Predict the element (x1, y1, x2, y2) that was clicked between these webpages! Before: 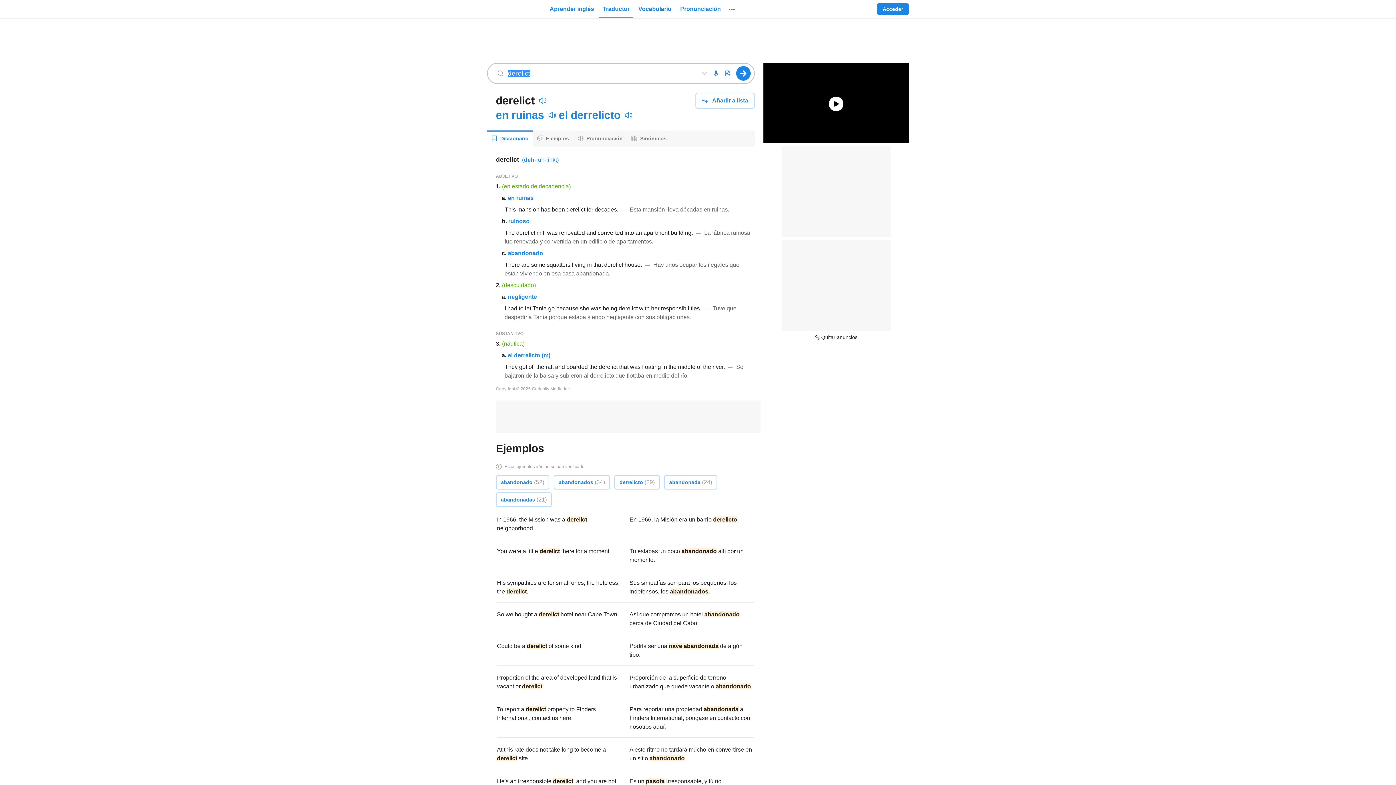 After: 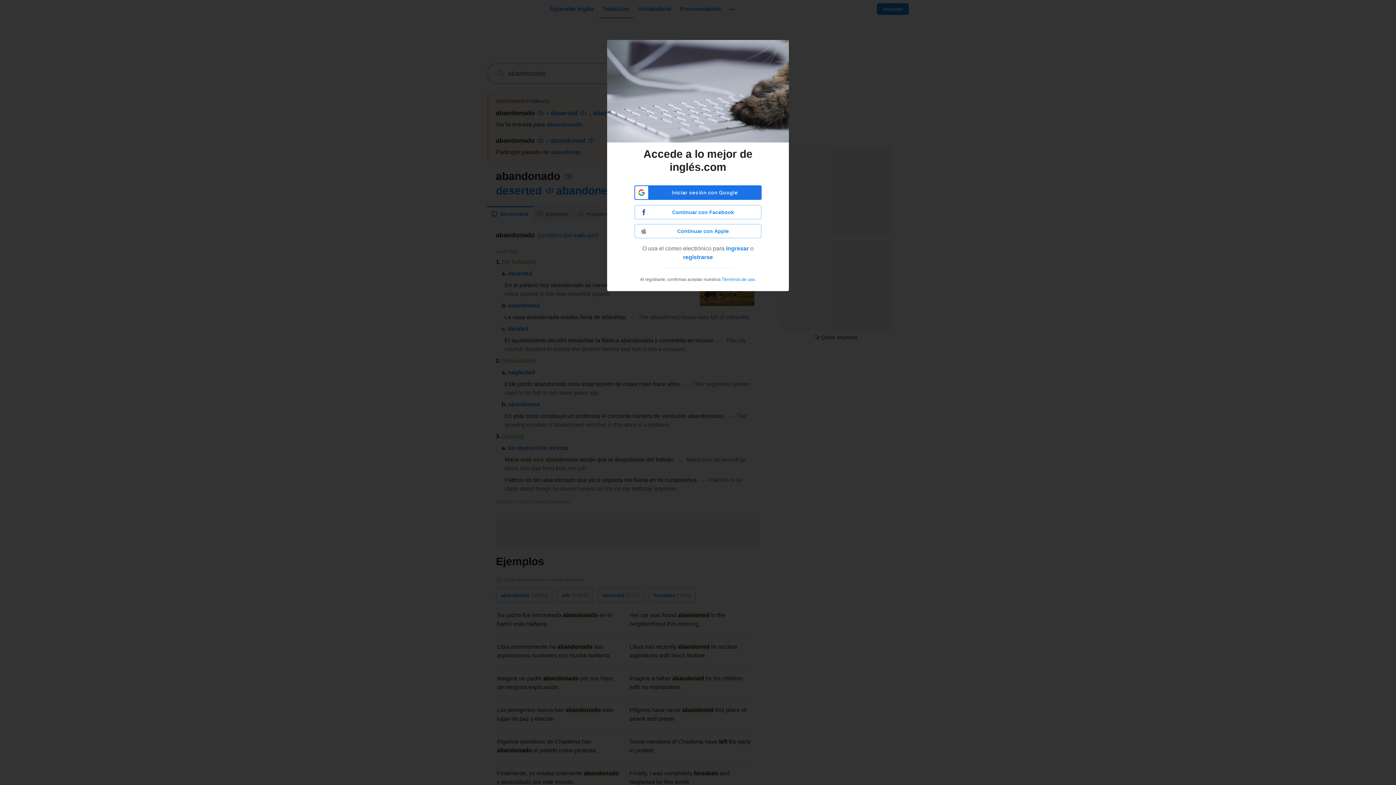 Action: label: abandonado bbox: (508, 250, 543, 256)